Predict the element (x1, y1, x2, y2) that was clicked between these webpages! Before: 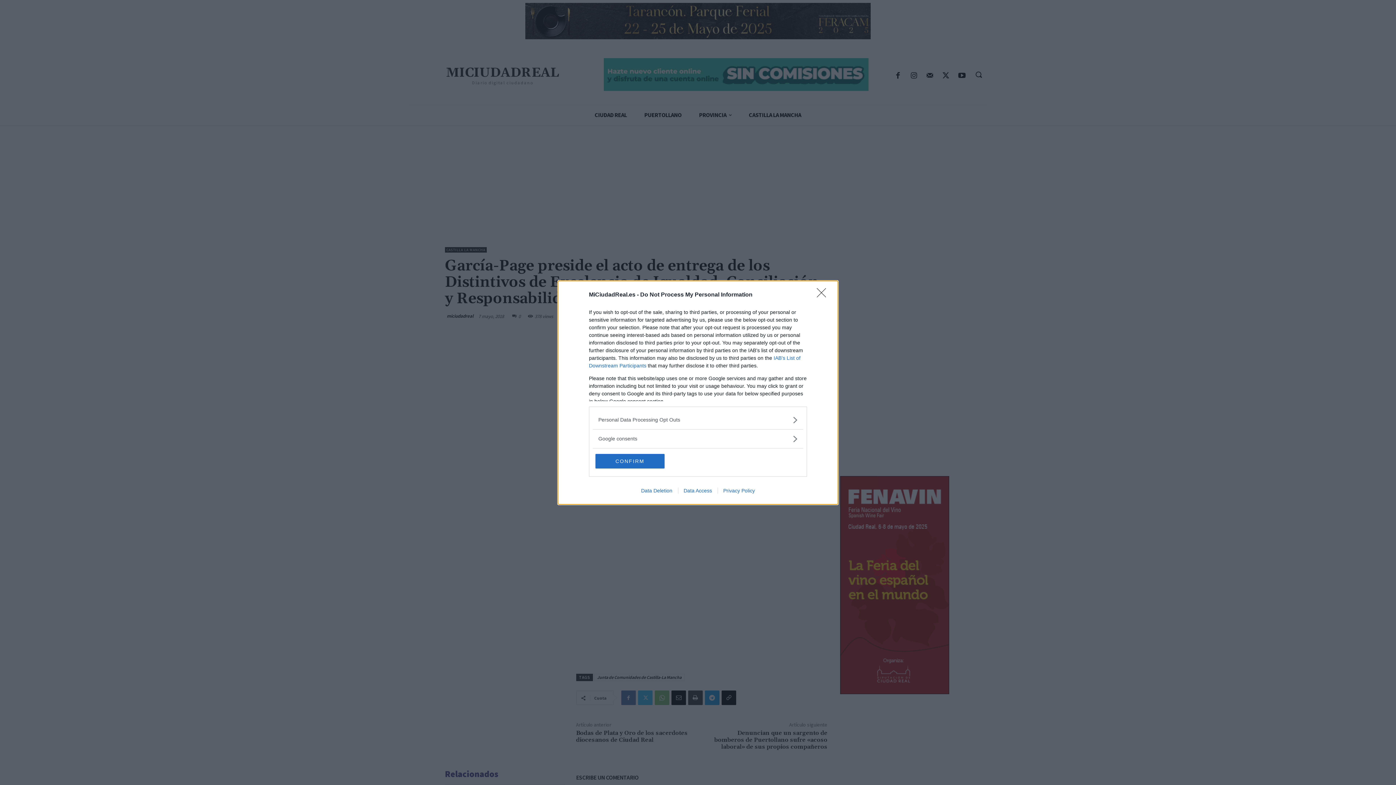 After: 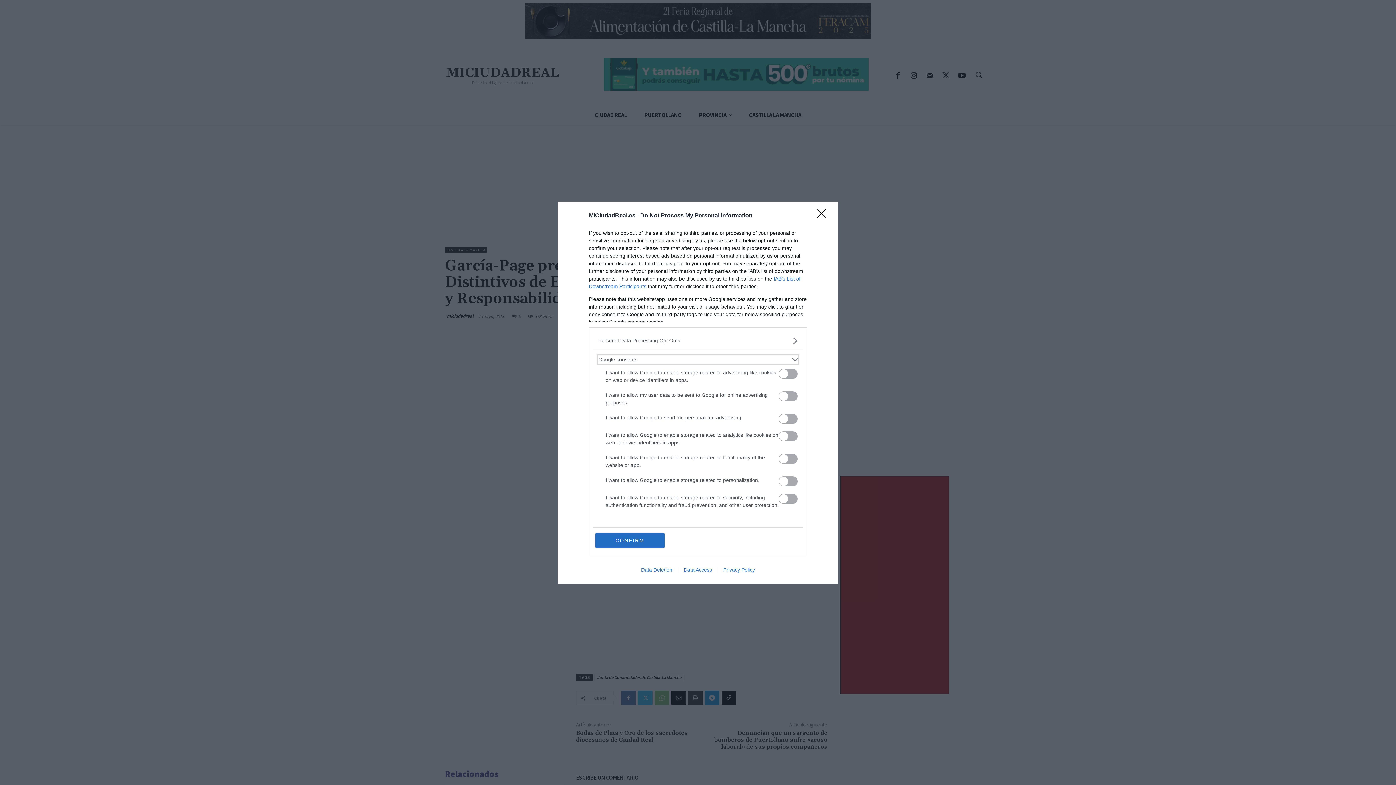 Action: bbox: (598, 435, 797, 442) label: Google consents